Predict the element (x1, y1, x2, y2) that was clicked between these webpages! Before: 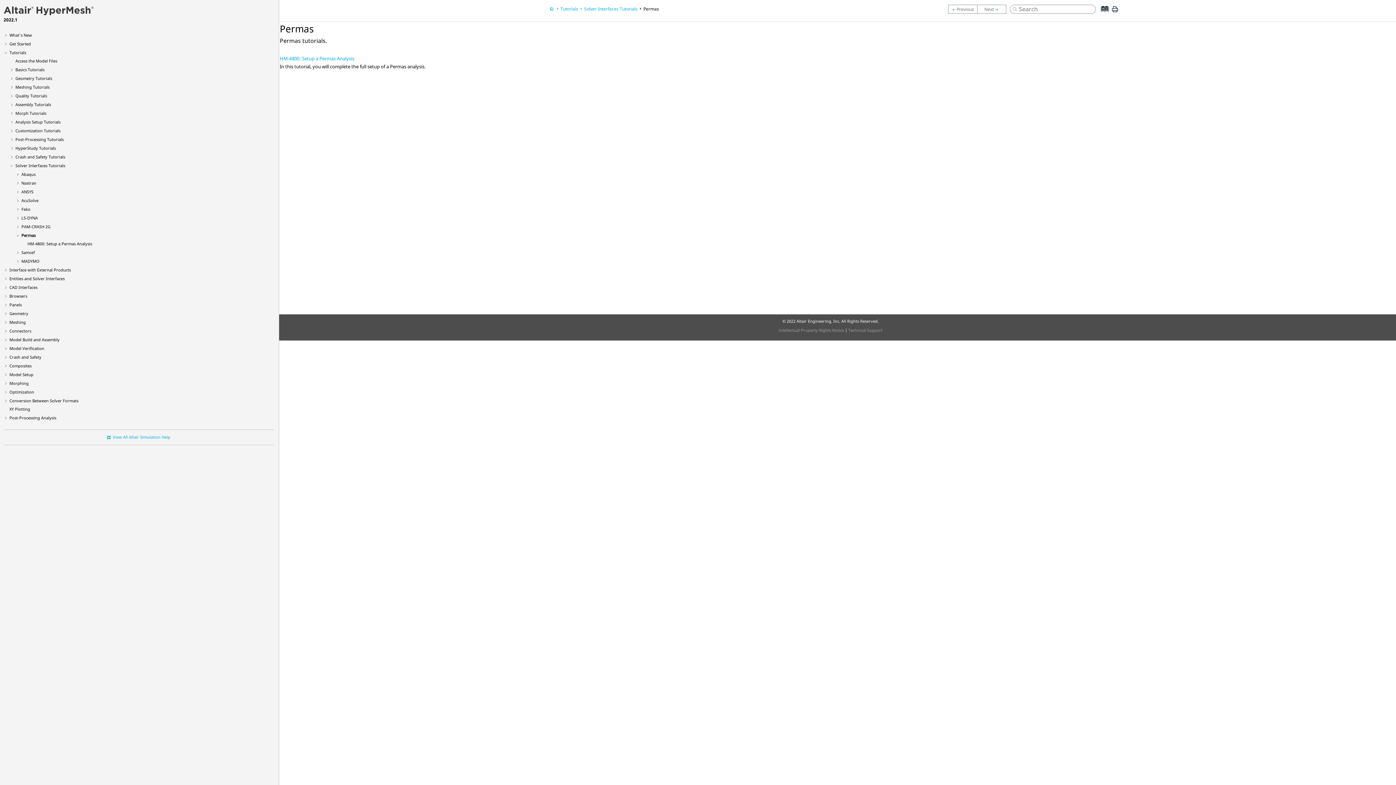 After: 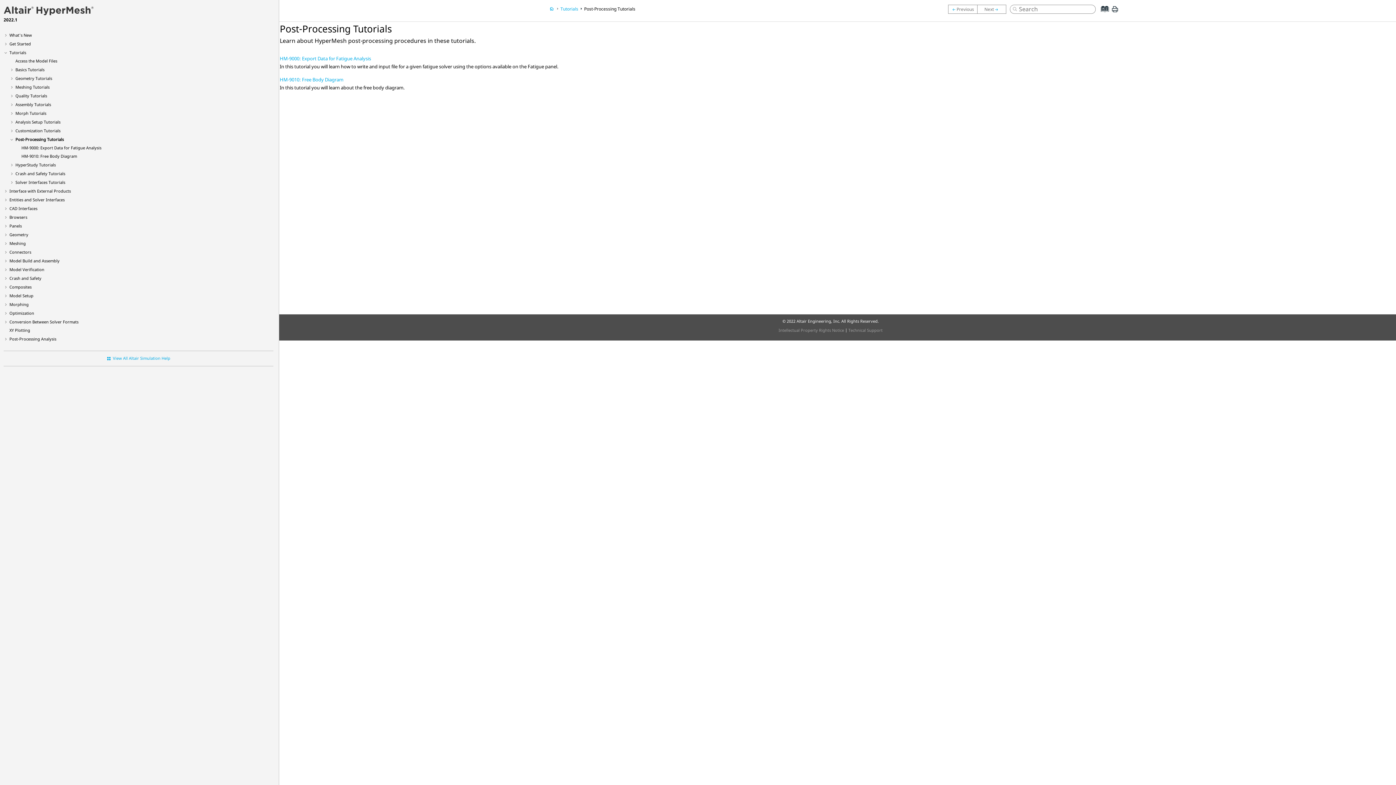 Action: bbox: (15, 136, 63, 142) label: Post-Processing Tutorials